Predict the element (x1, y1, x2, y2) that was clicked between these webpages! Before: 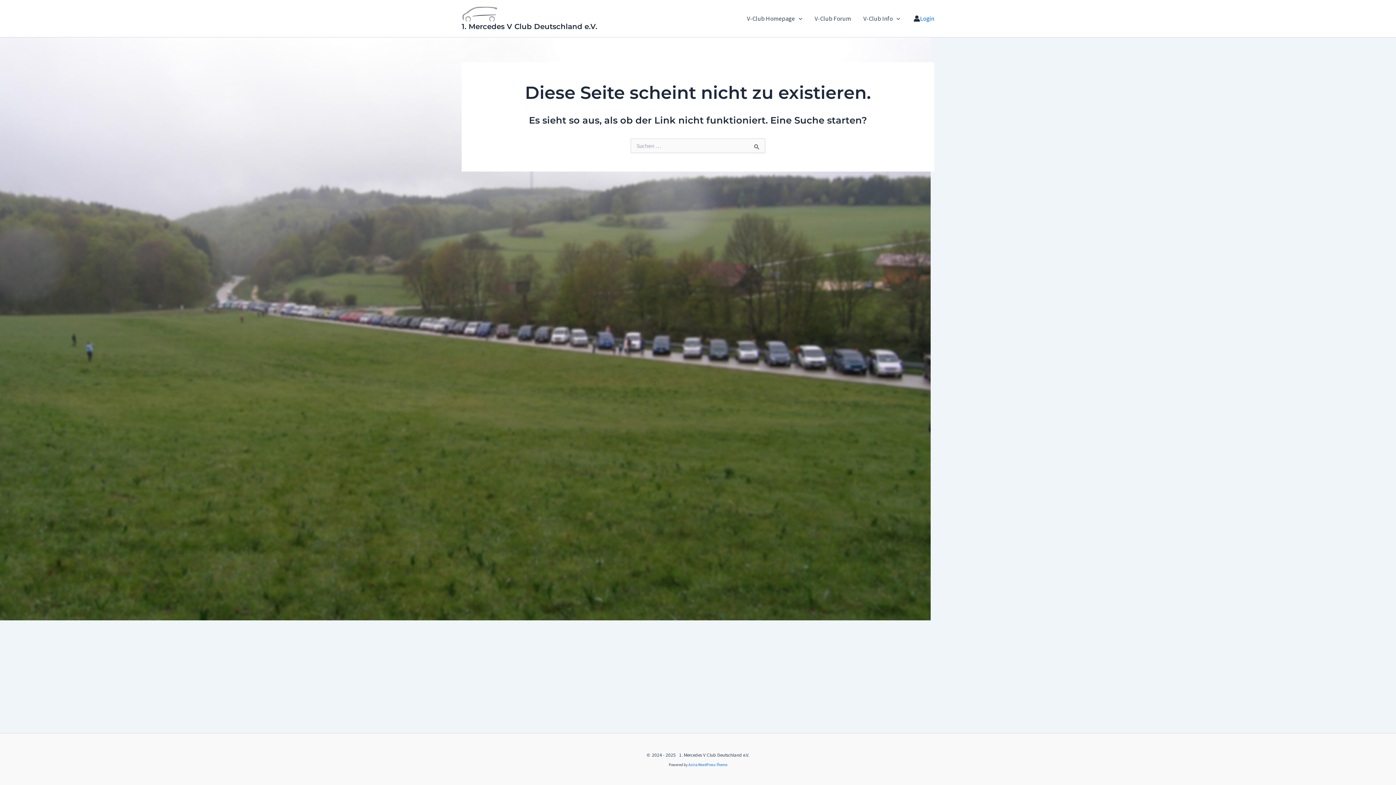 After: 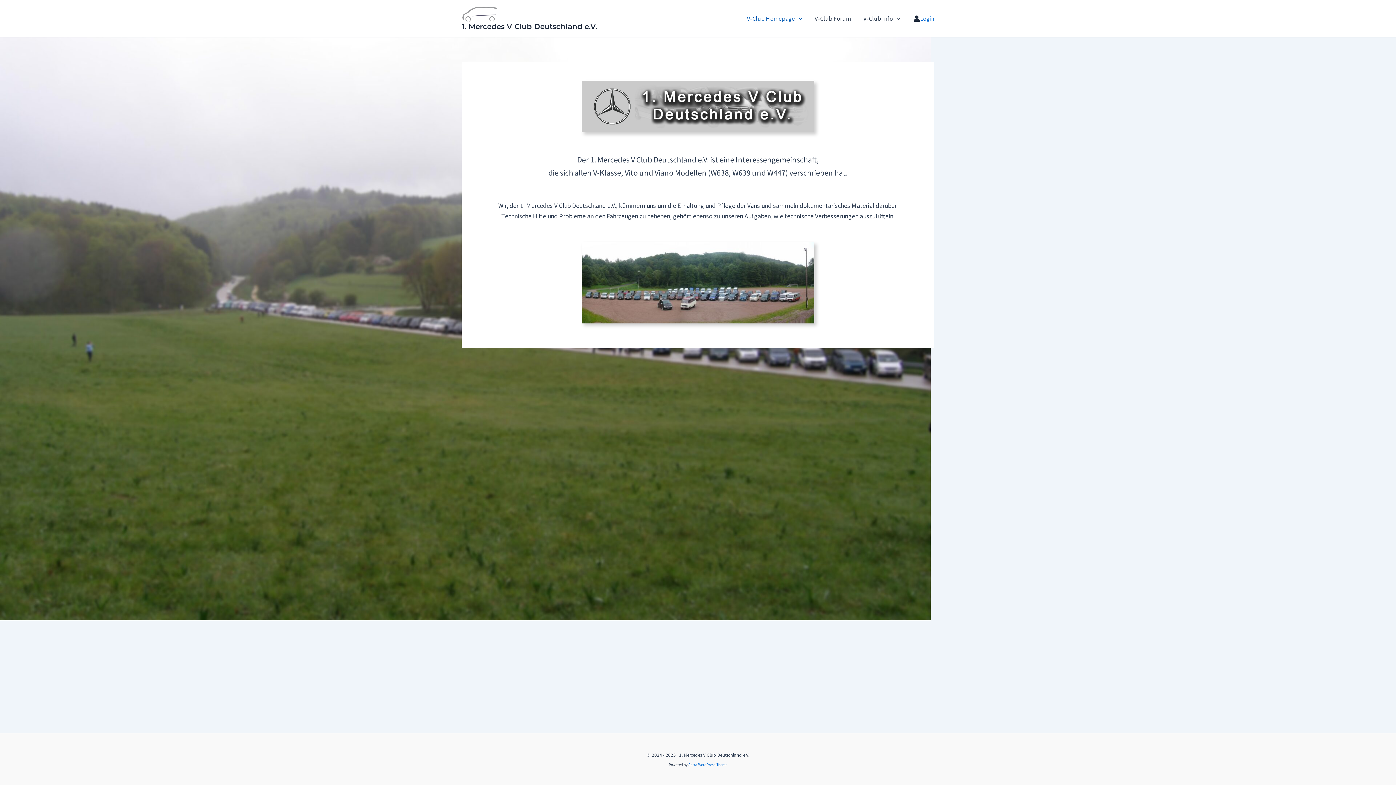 Action: label: 1. Mercedes V Club Deutschland e.V. bbox: (461, 22, 597, 30)